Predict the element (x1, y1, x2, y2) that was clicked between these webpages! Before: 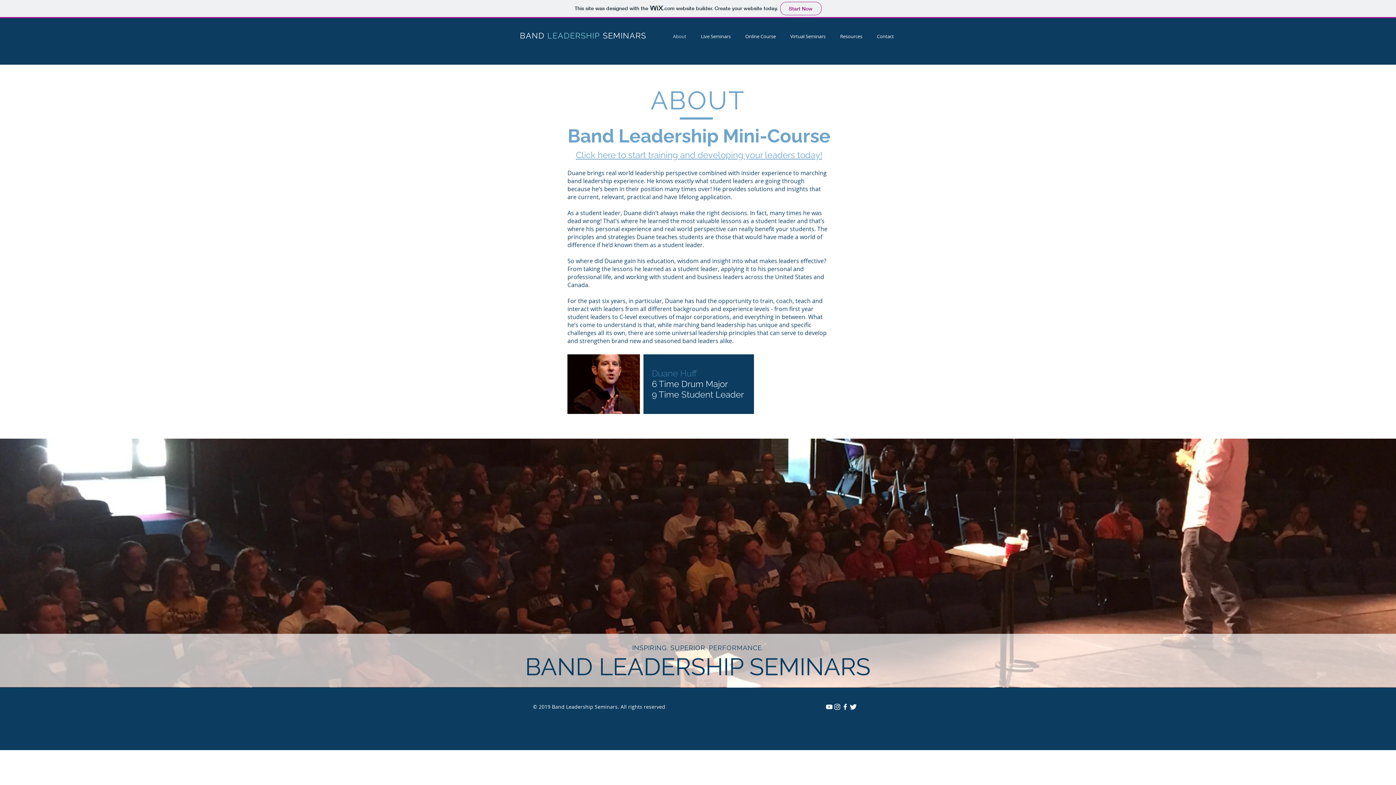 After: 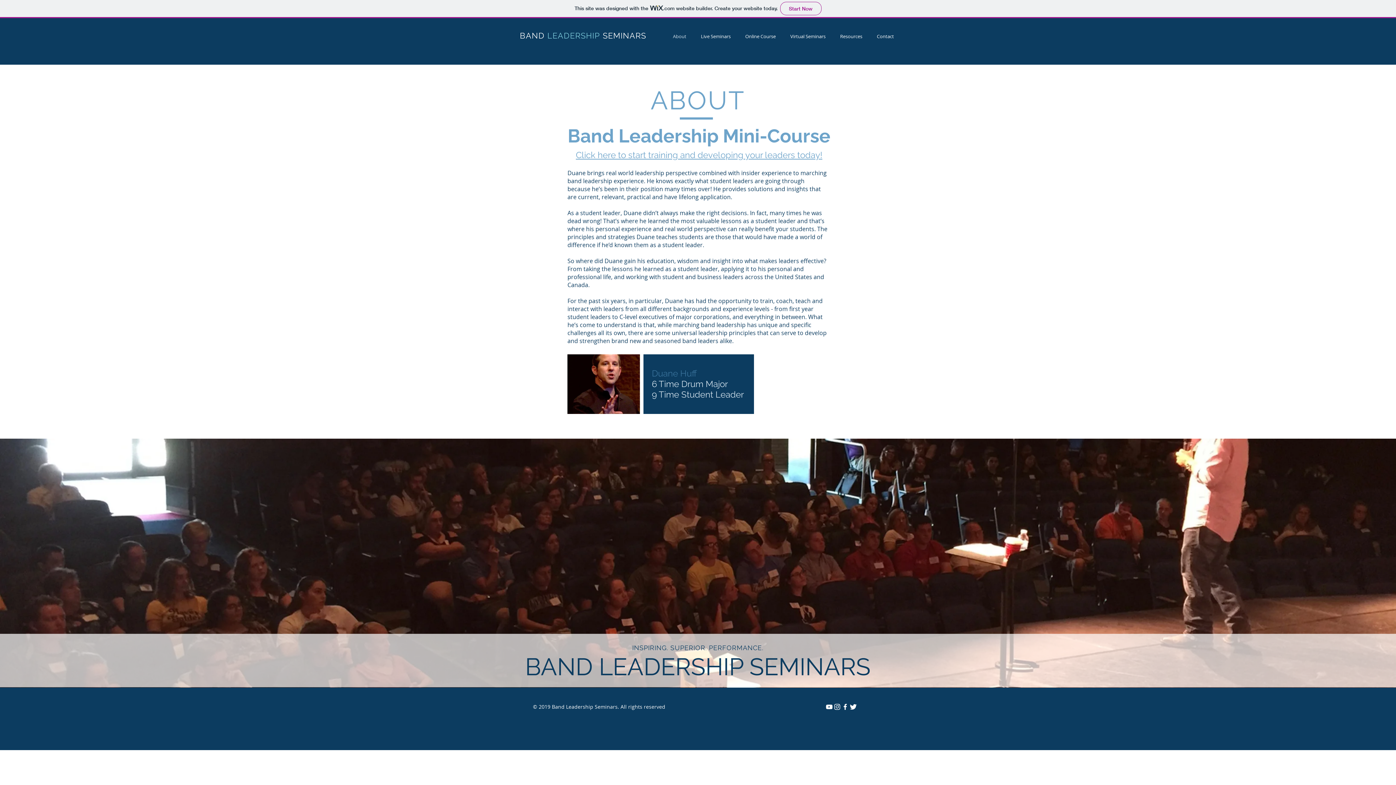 Action: label: About bbox: (665, 32, 693, 40)